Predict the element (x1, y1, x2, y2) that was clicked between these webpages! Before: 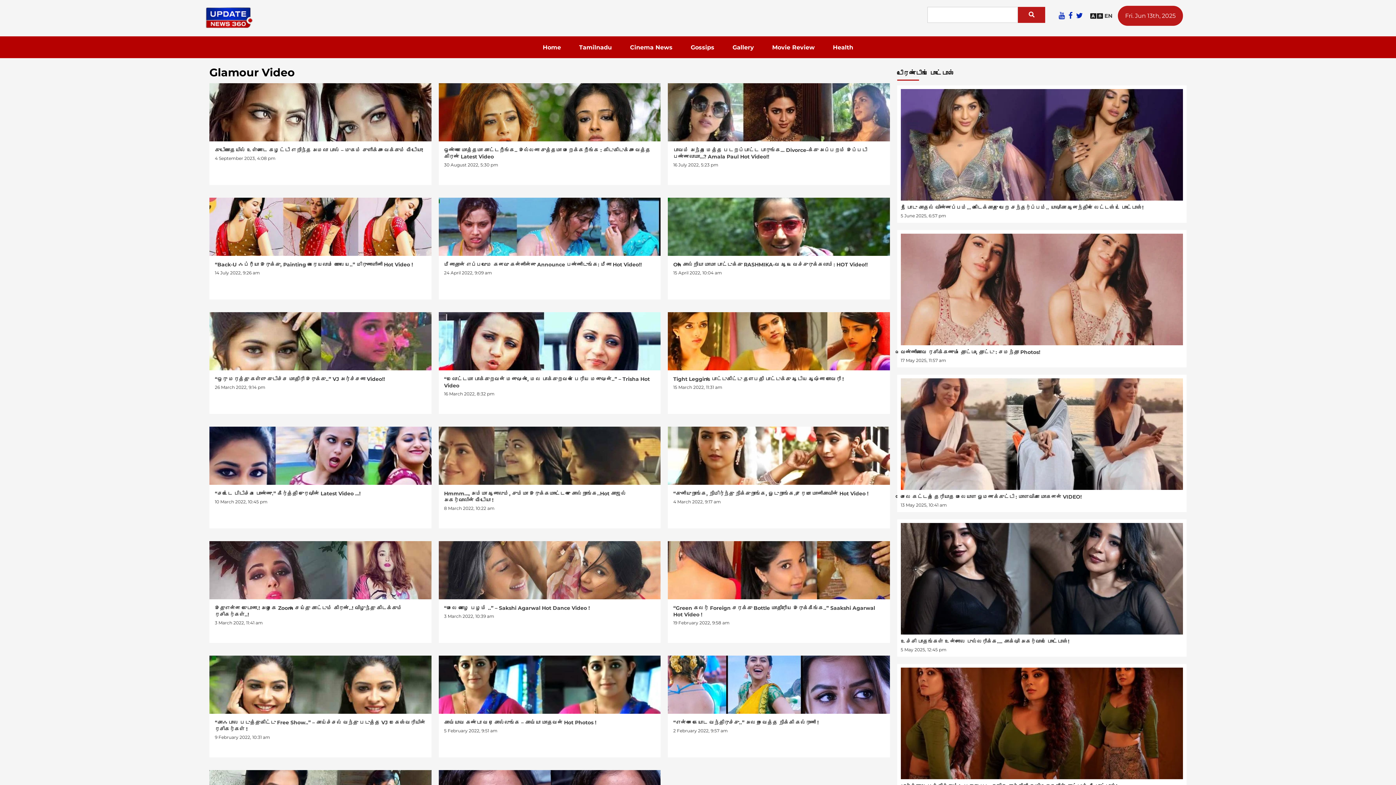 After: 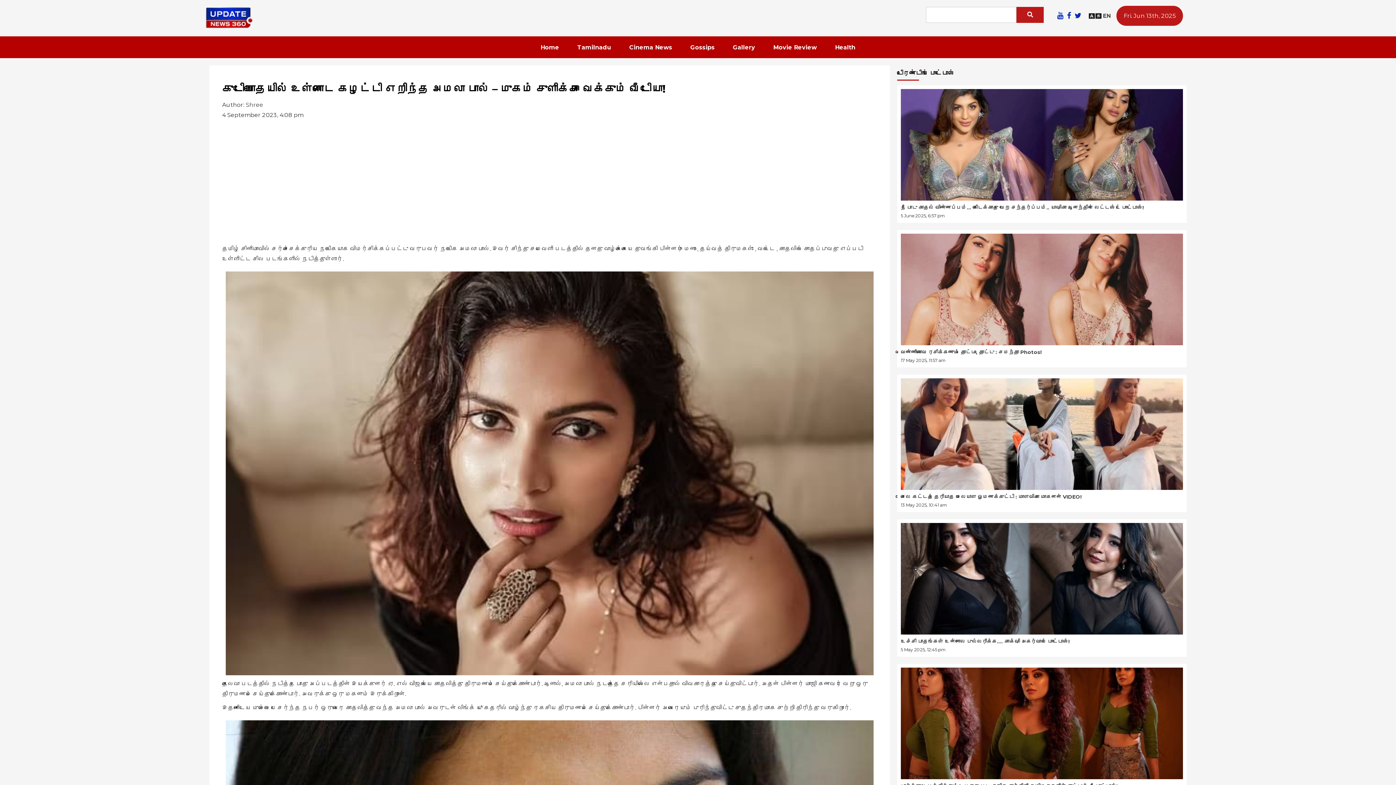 Action: bbox: (209, 83, 431, 194)